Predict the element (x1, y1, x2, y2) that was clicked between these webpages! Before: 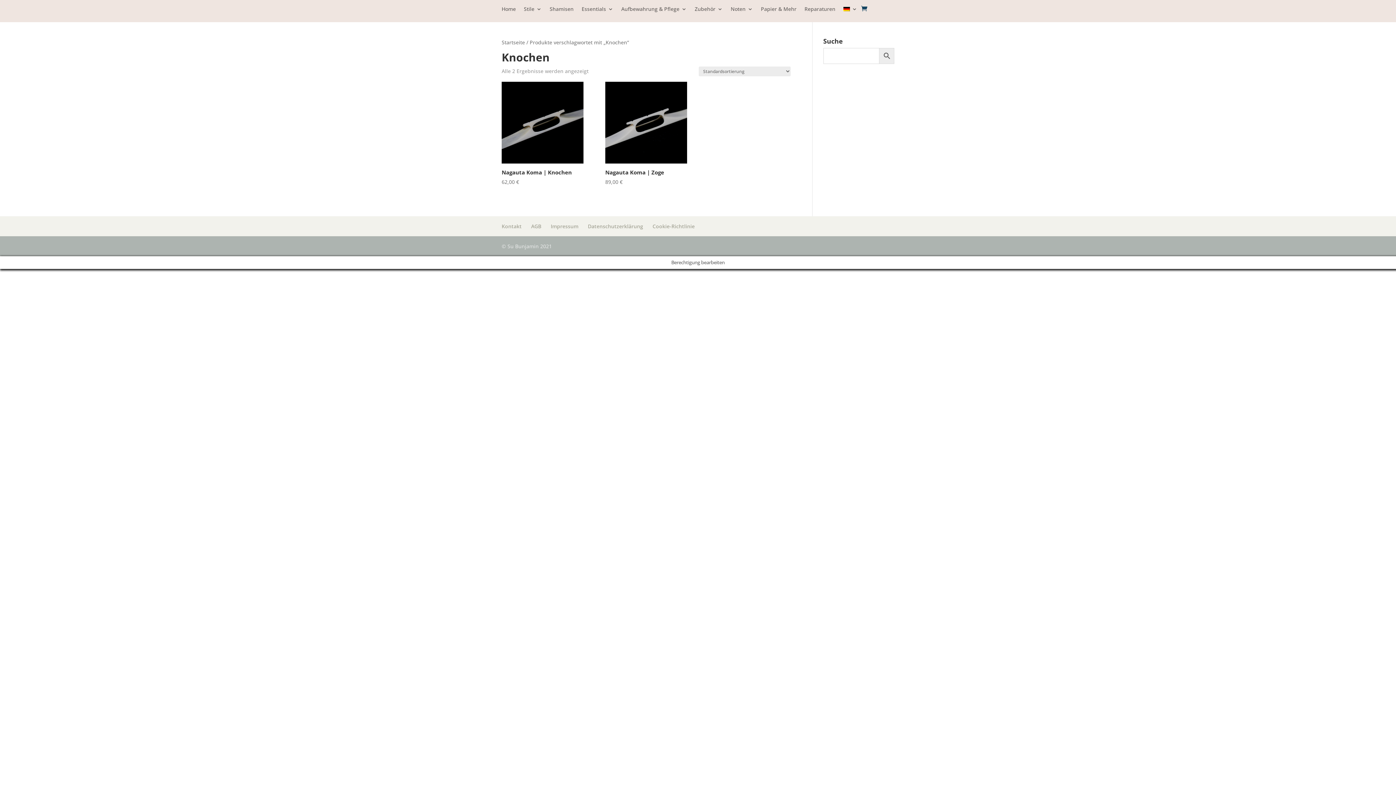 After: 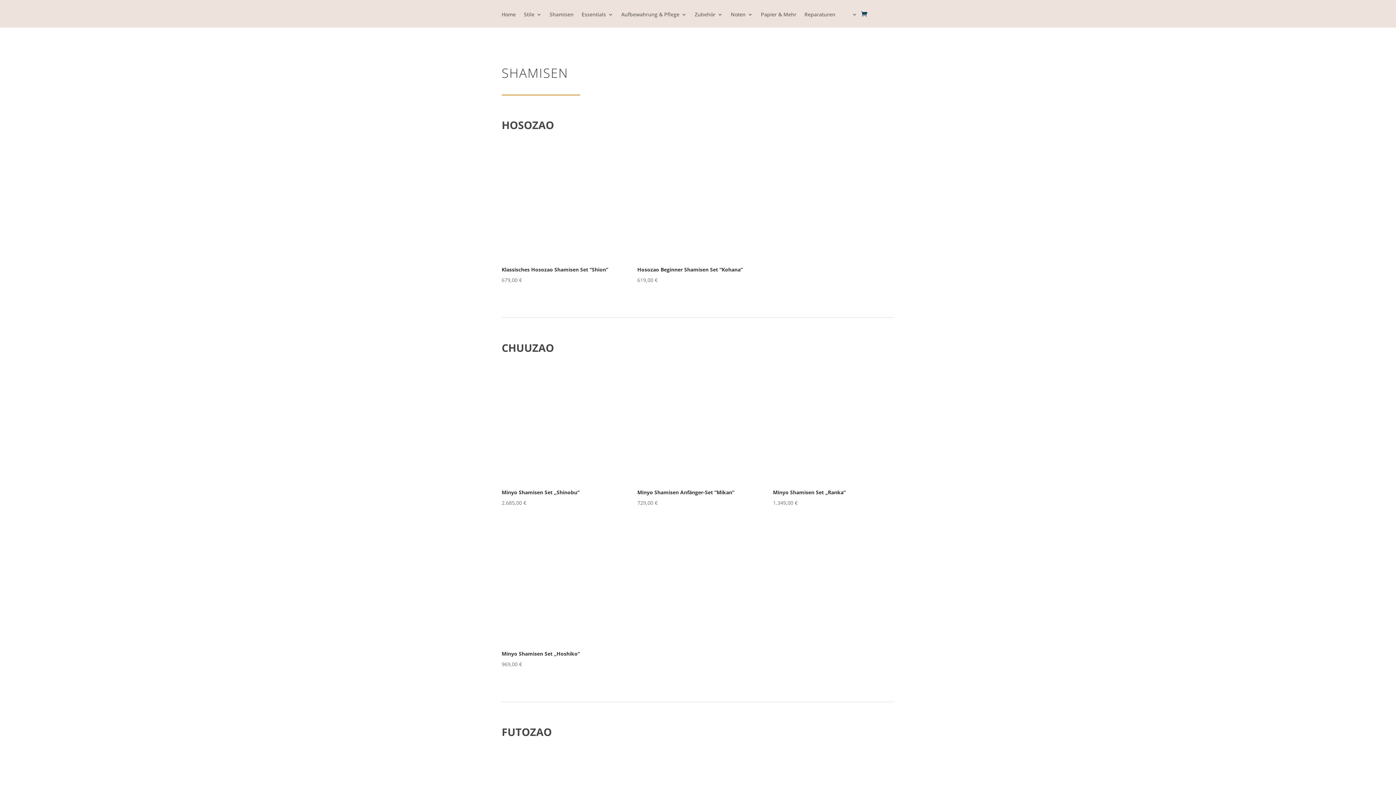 Action: label: Shamisen bbox: (549, 6, 573, 22)